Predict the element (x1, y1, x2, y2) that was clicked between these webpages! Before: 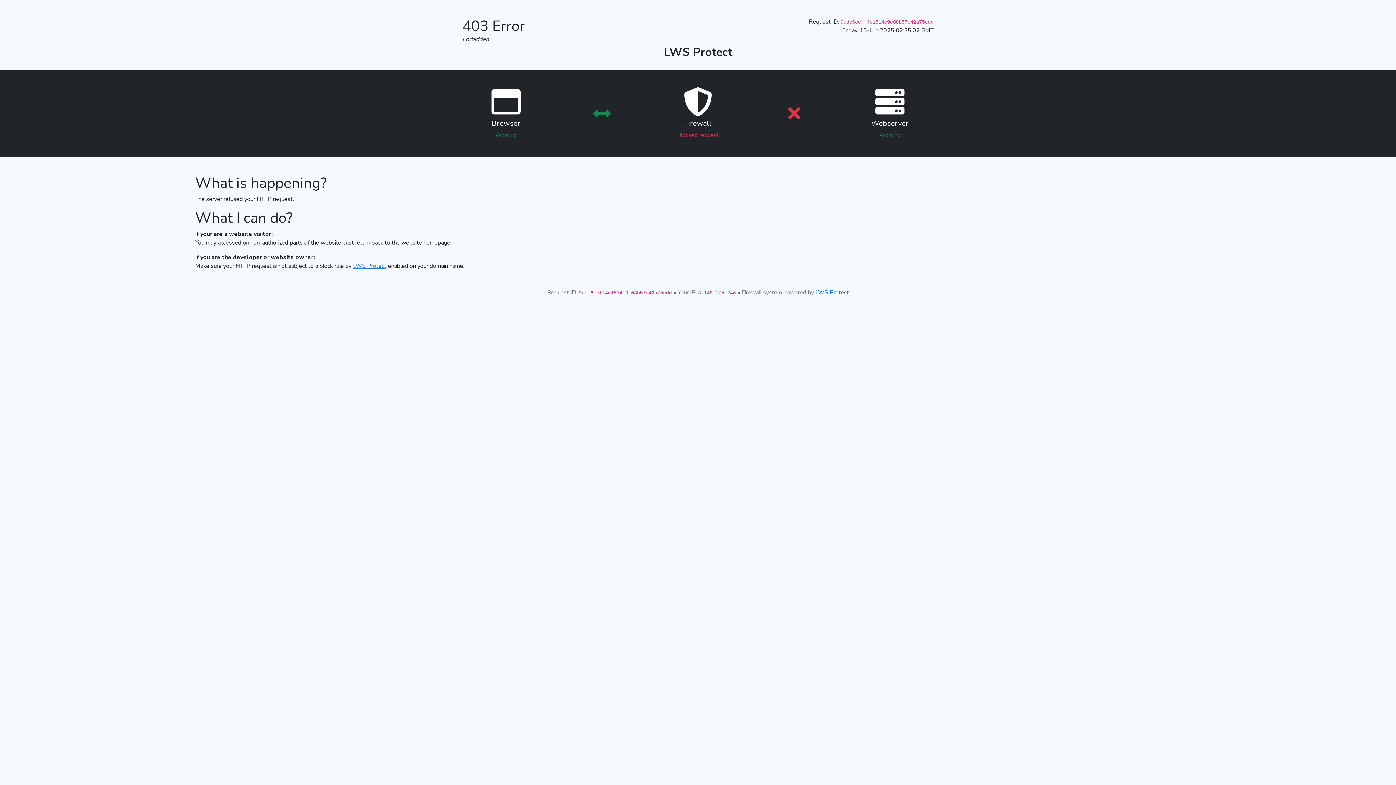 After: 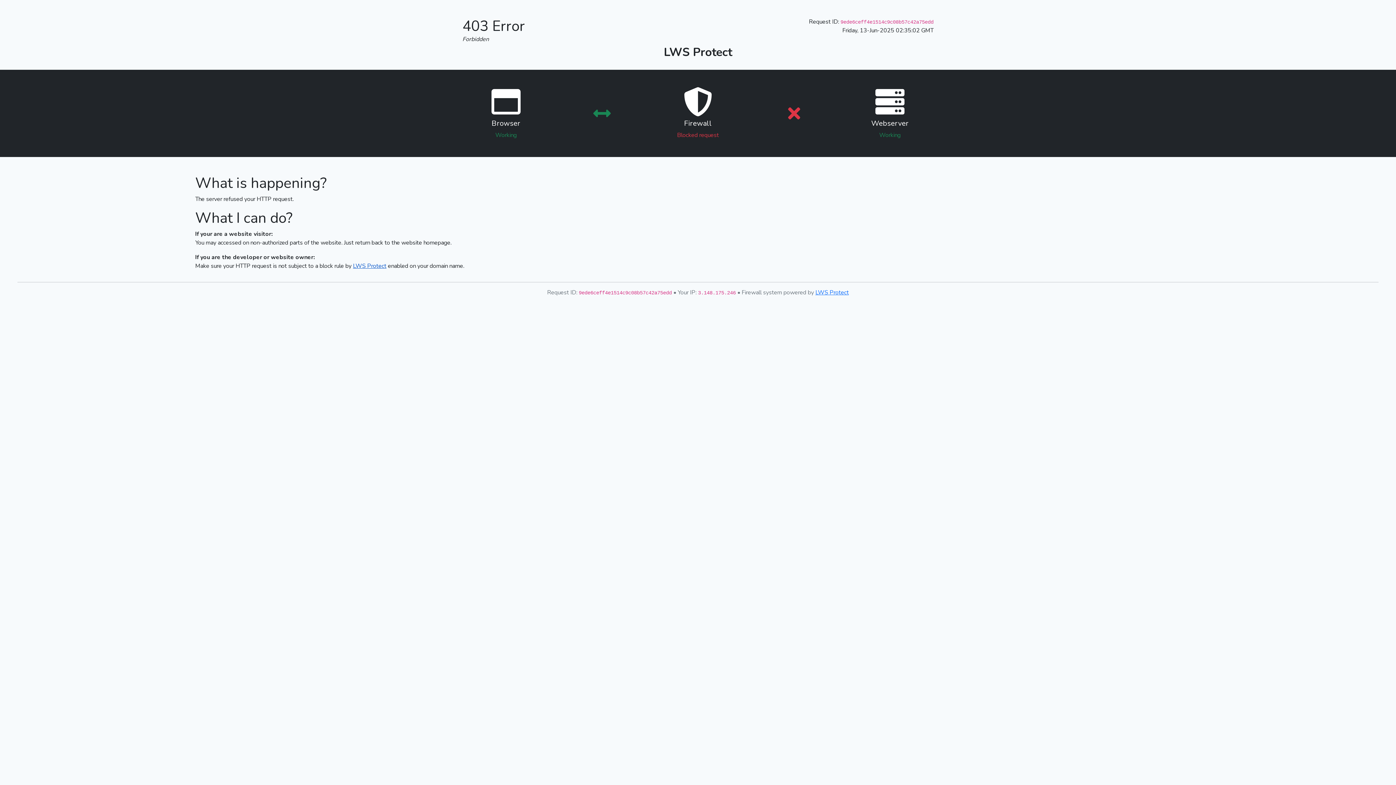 Action: bbox: (353, 262, 386, 270) label: LWS Protect